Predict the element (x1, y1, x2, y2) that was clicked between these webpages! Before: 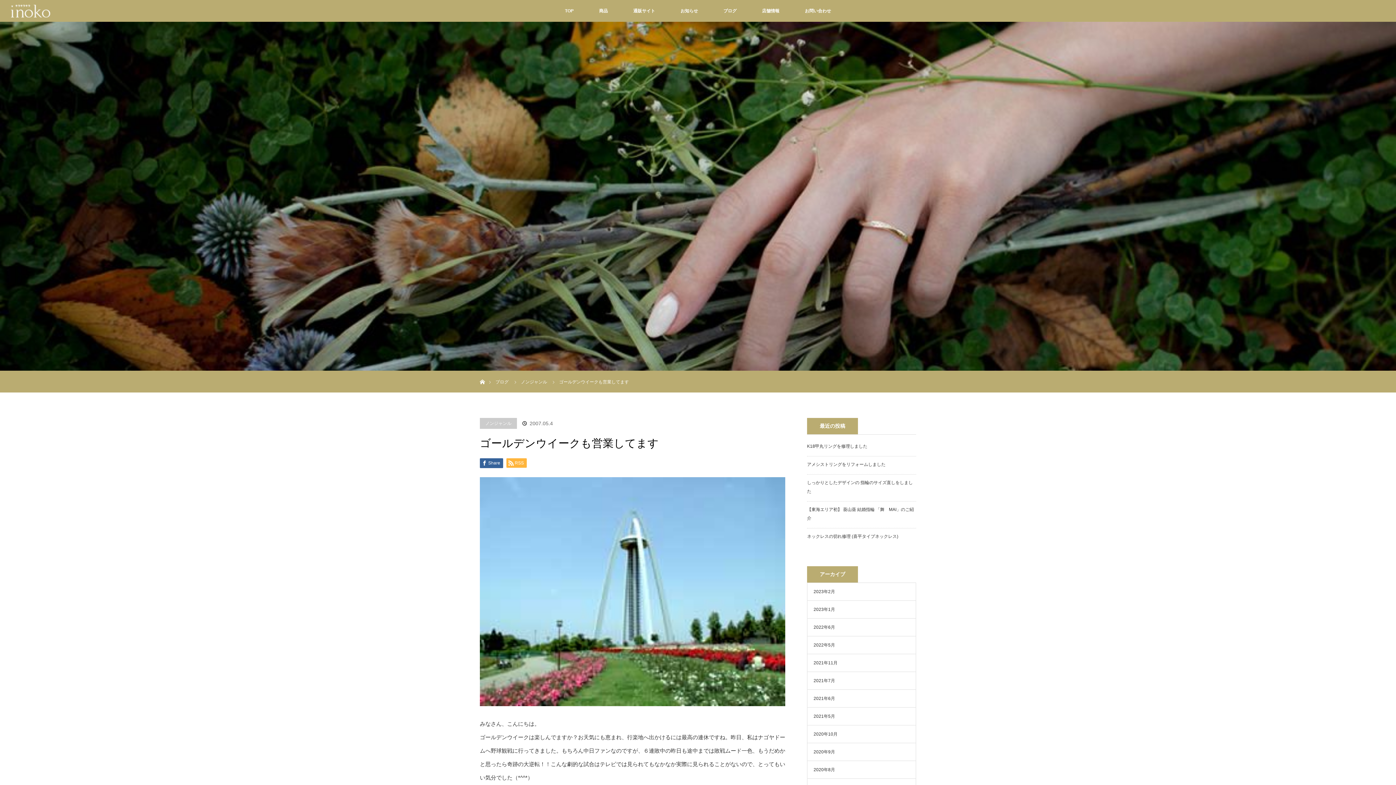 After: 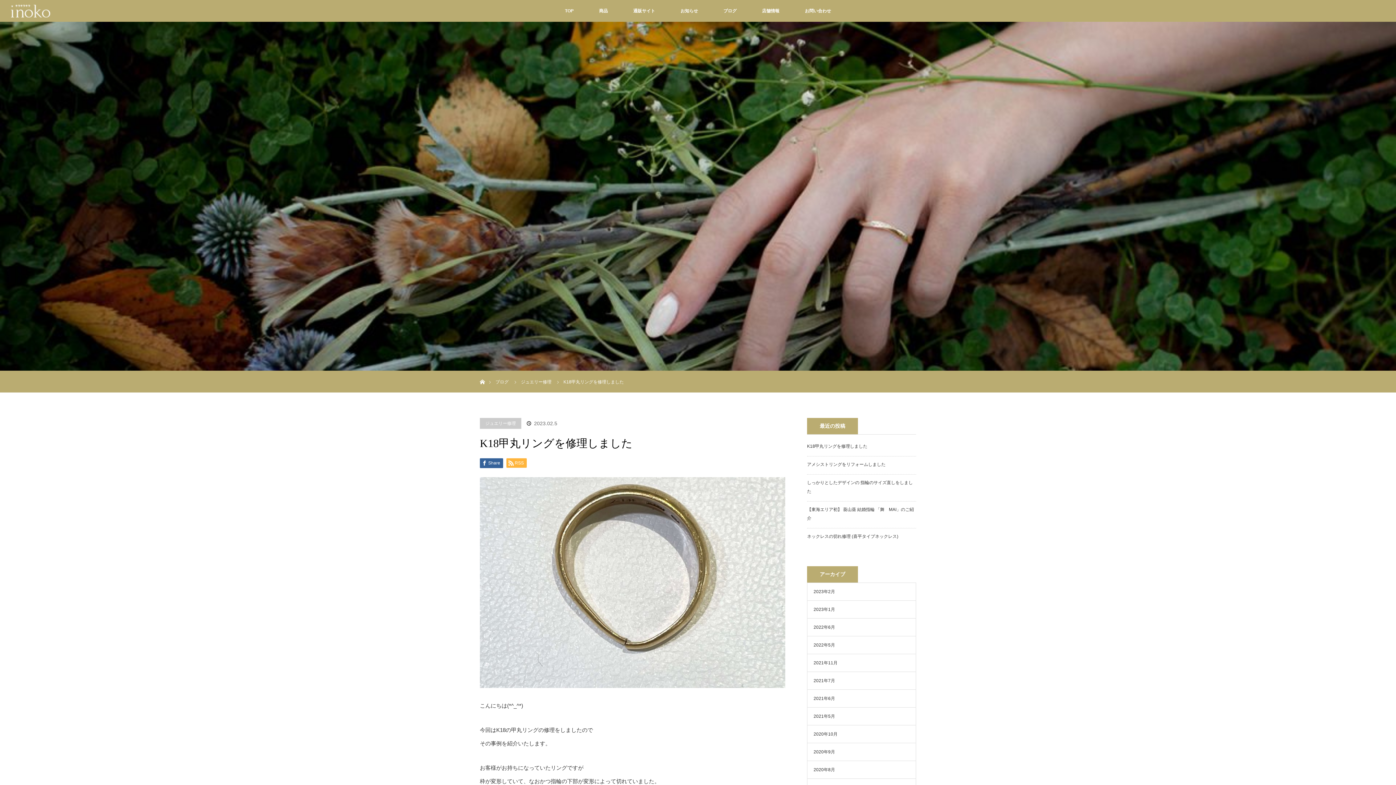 Action: bbox: (807, 444, 867, 449) label: K18甲丸リングを修理しました